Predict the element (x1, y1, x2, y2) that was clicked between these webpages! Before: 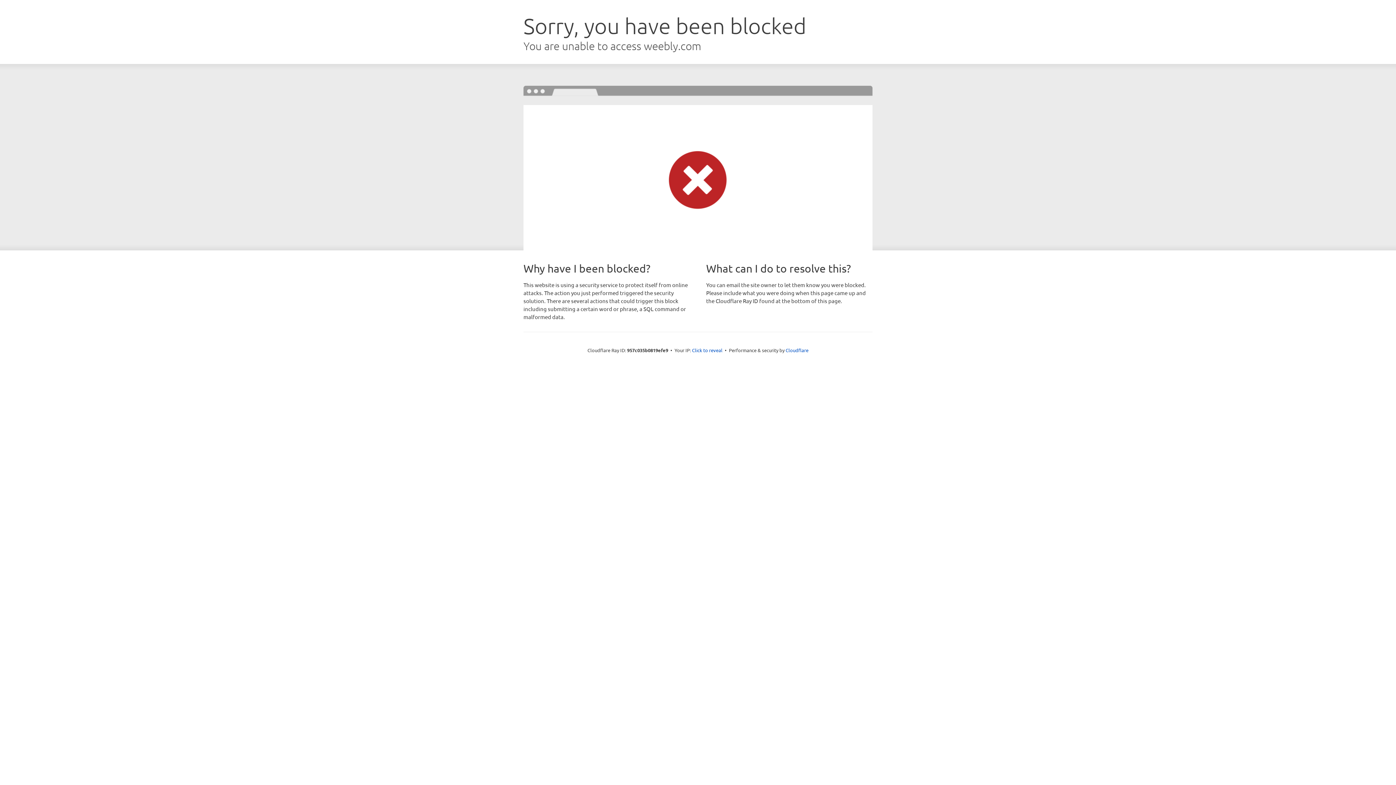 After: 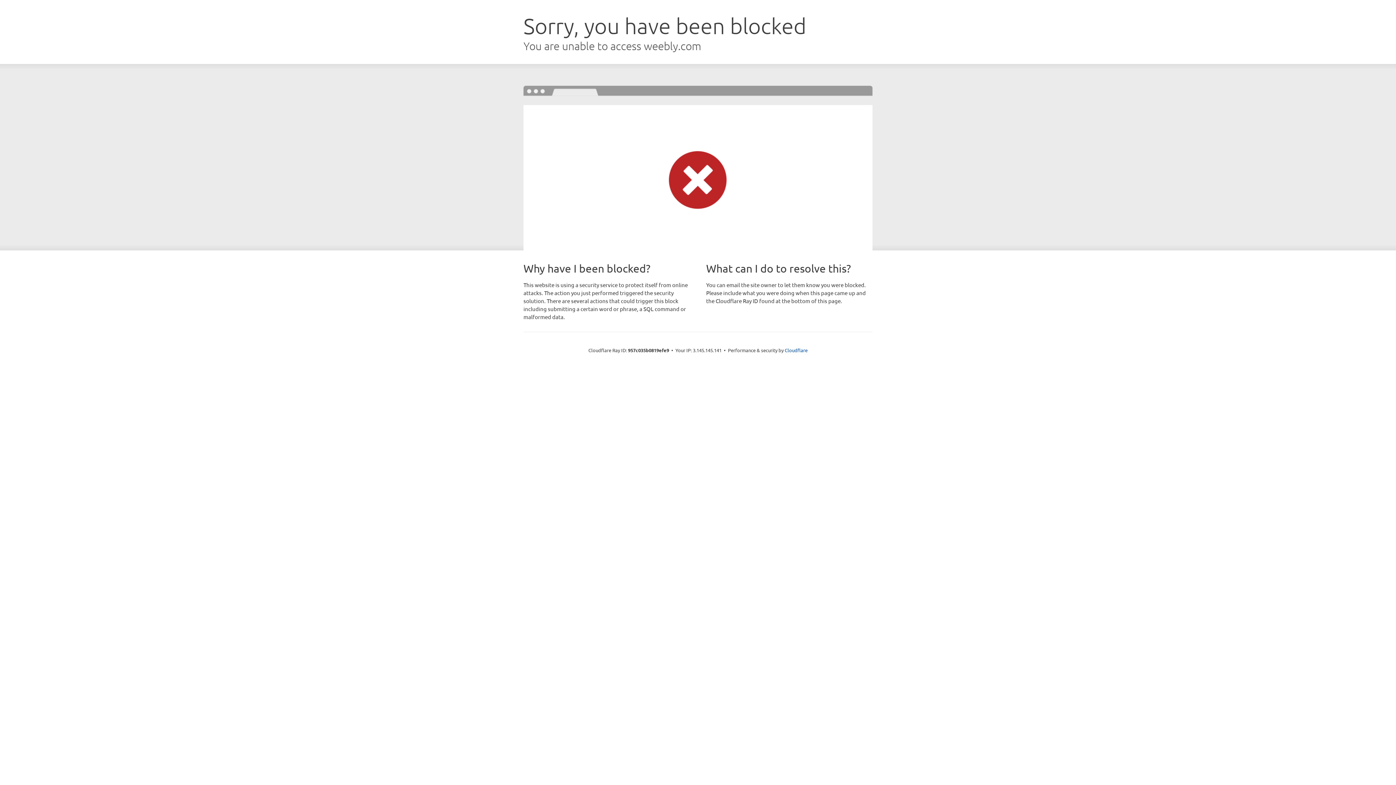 Action: bbox: (692, 346, 722, 353) label: Click to reveal